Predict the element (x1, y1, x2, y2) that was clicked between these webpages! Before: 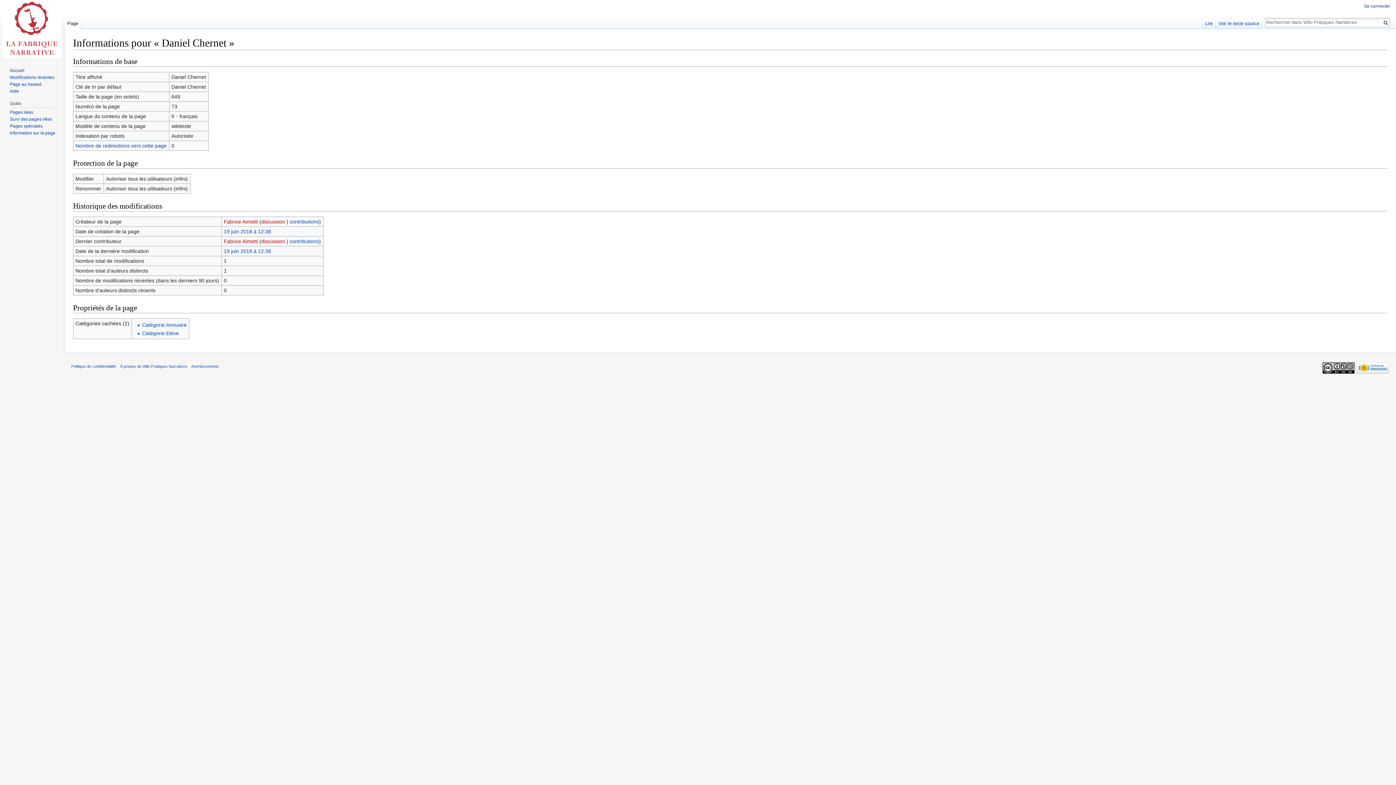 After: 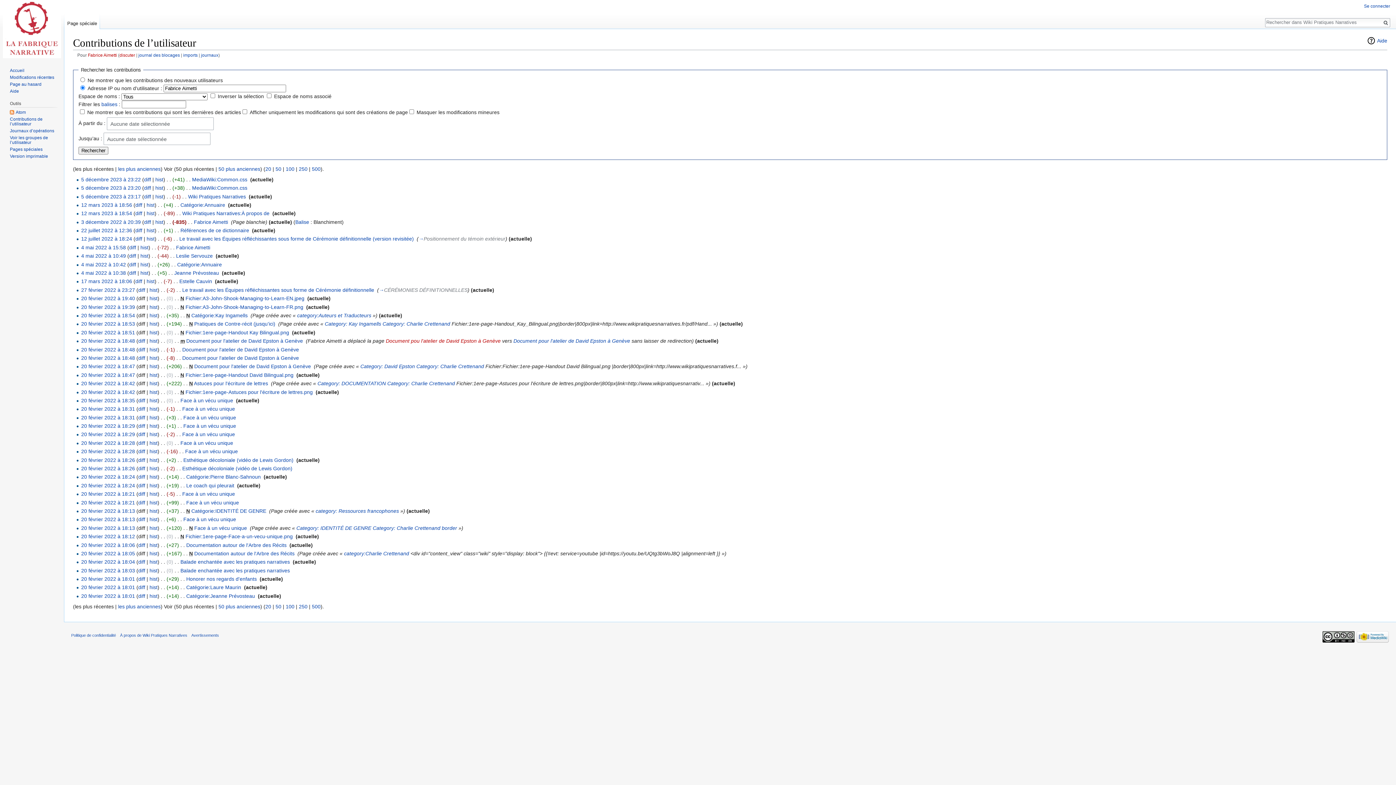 Action: label: contributions bbox: (289, 238, 319, 244)